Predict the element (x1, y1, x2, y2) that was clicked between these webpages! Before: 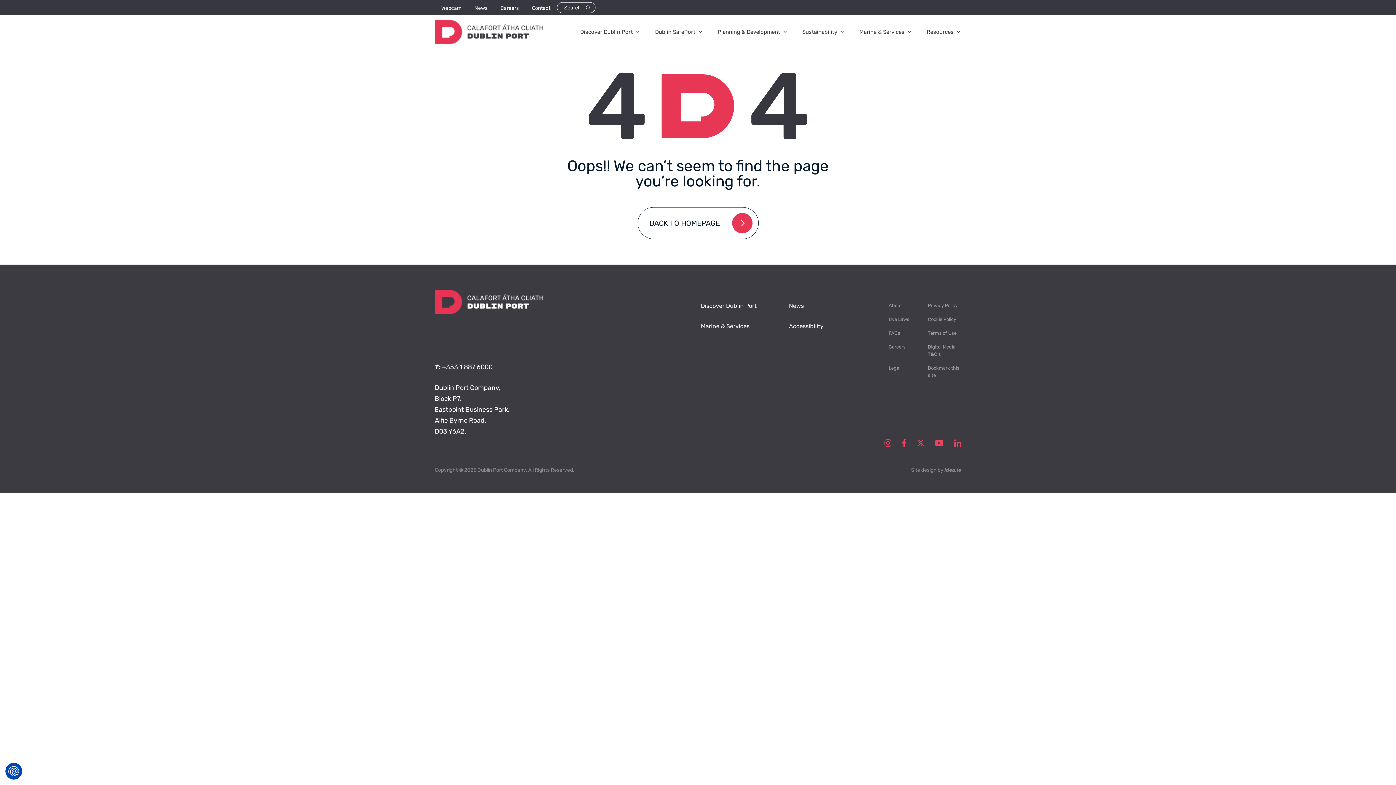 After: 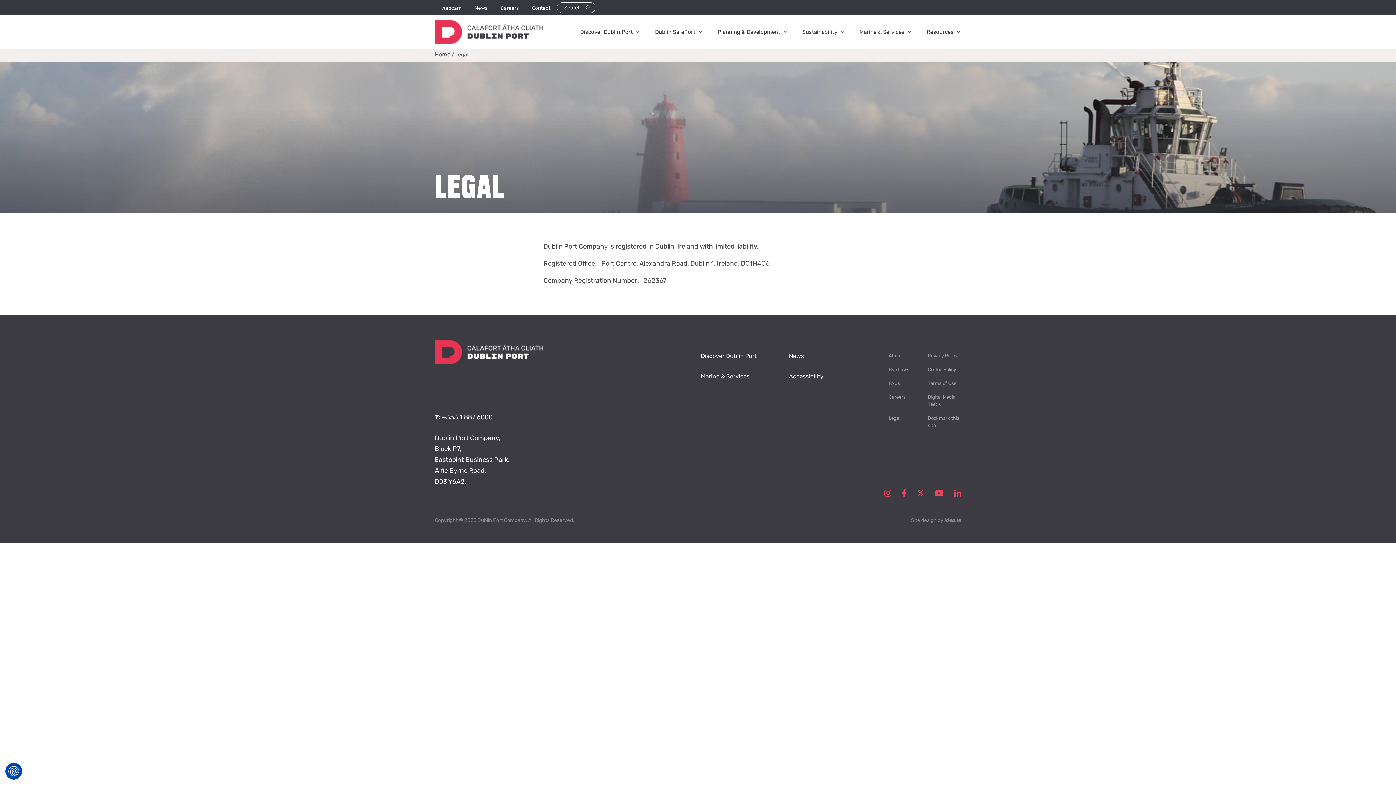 Action: label: Legal bbox: (888, 365, 900, 370)